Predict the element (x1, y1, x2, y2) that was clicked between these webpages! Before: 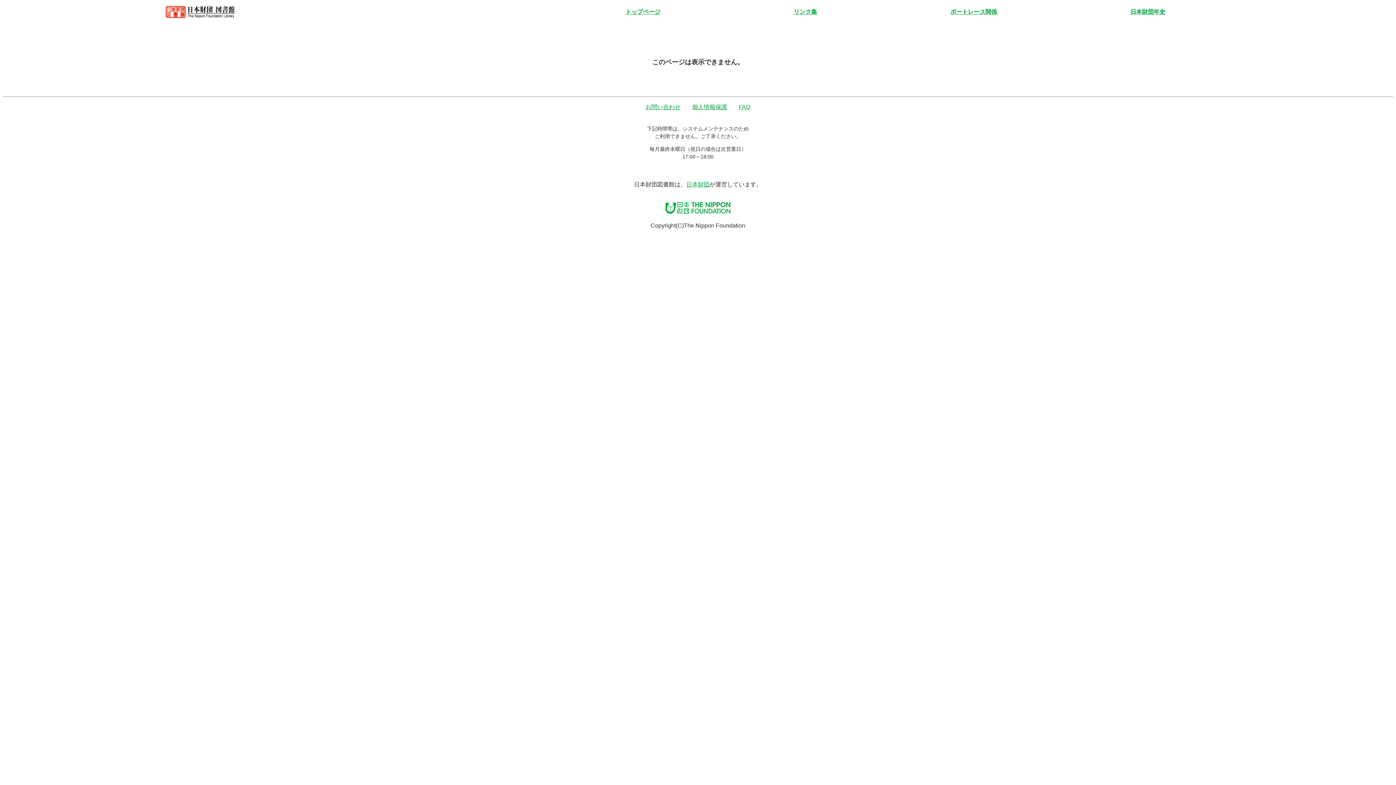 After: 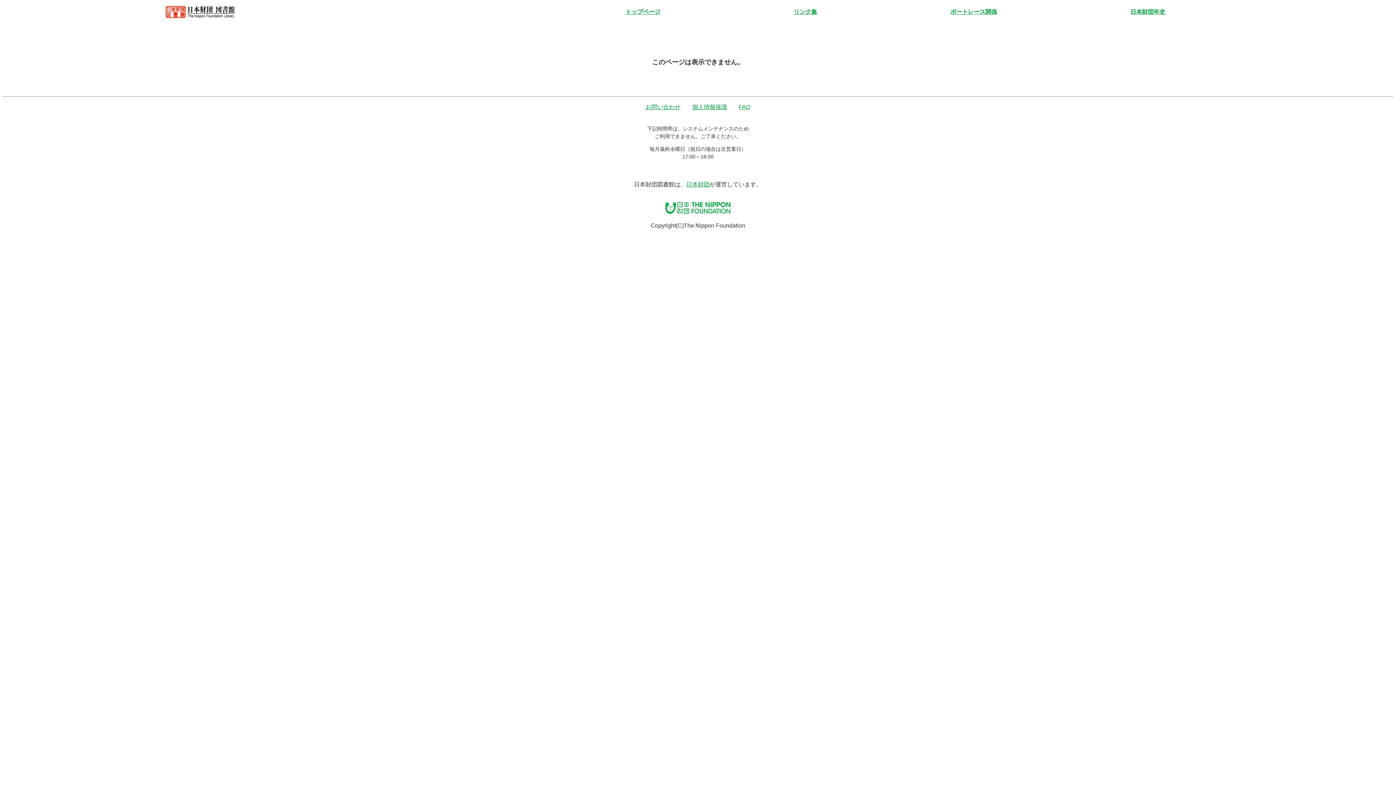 Action: bbox: (164, 4, 236, 19)